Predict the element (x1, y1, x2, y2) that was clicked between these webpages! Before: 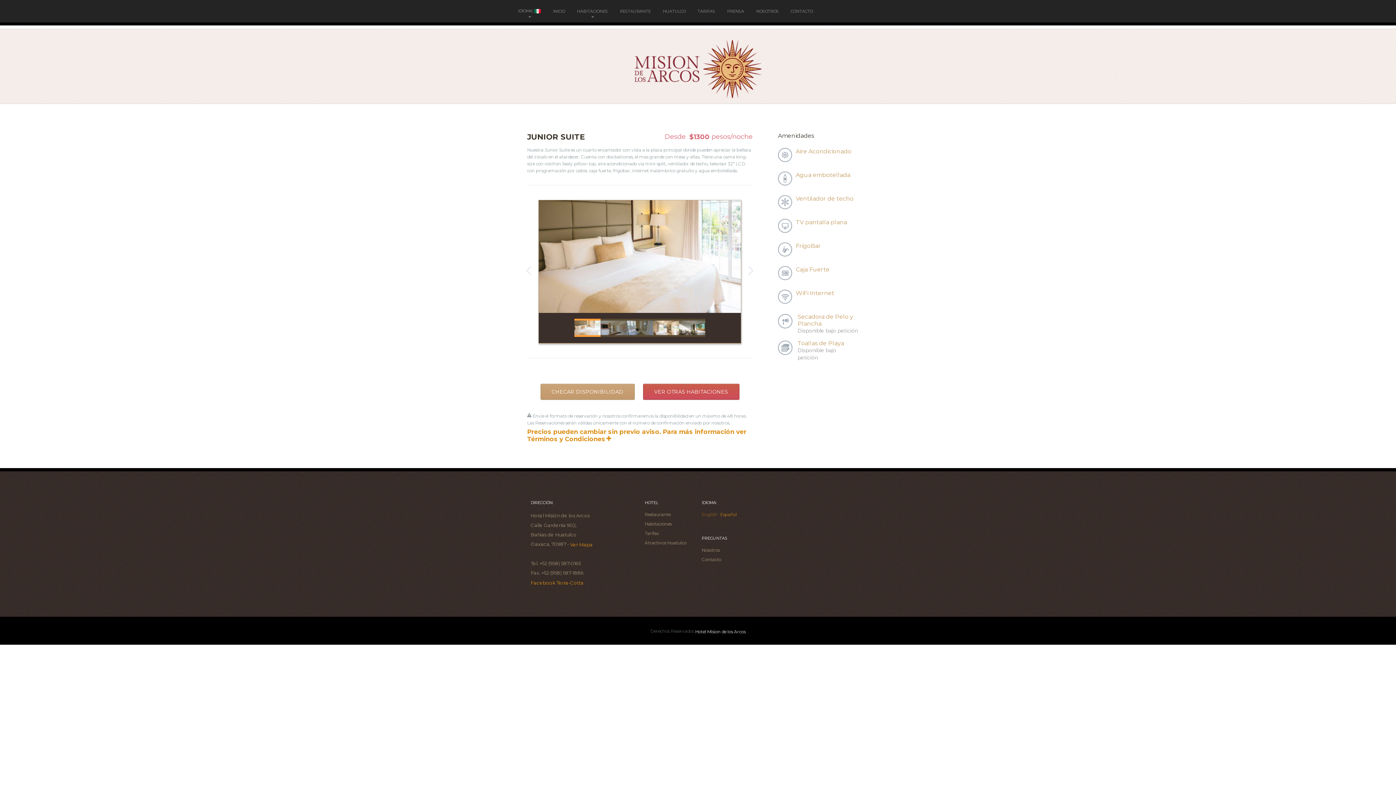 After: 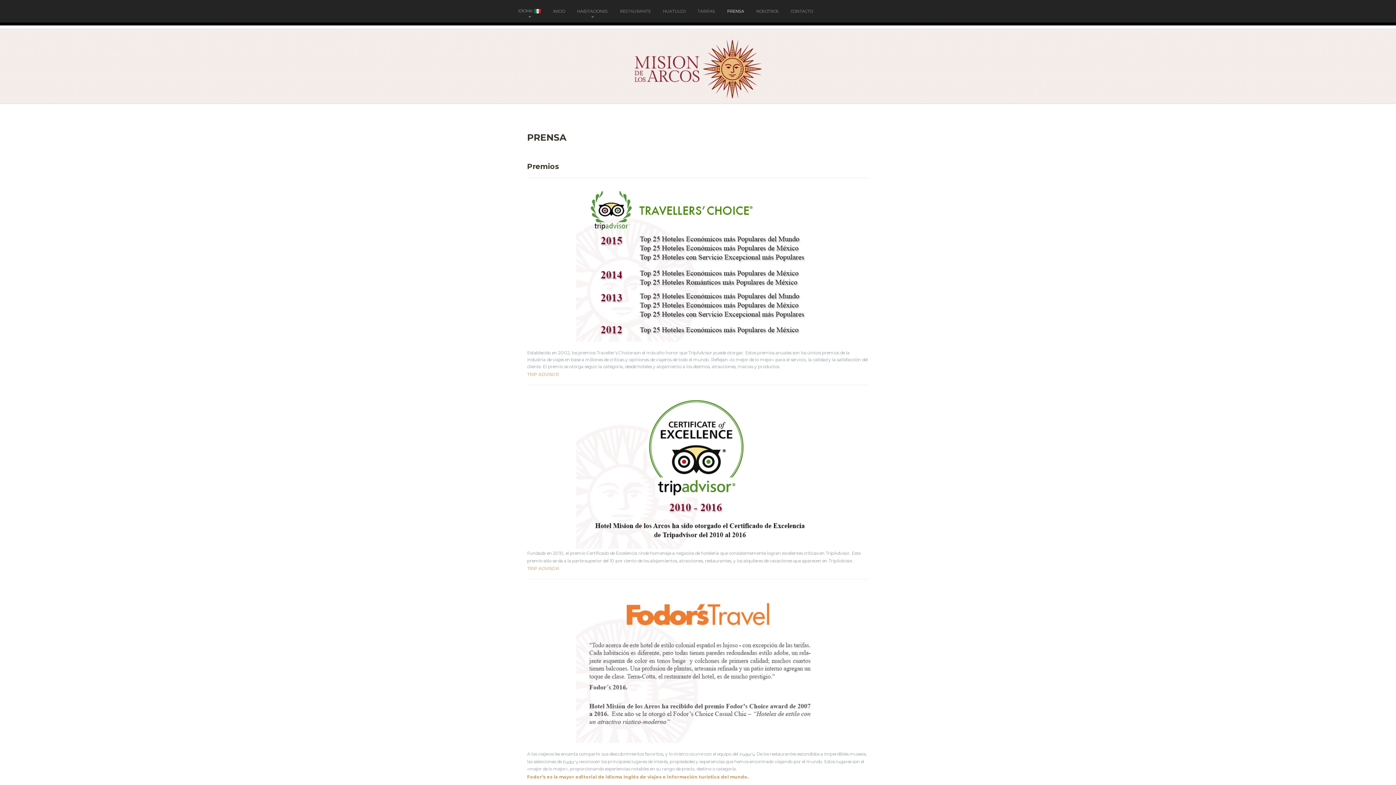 Action: label: PRENSA bbox: (727, 9, 744, 13)